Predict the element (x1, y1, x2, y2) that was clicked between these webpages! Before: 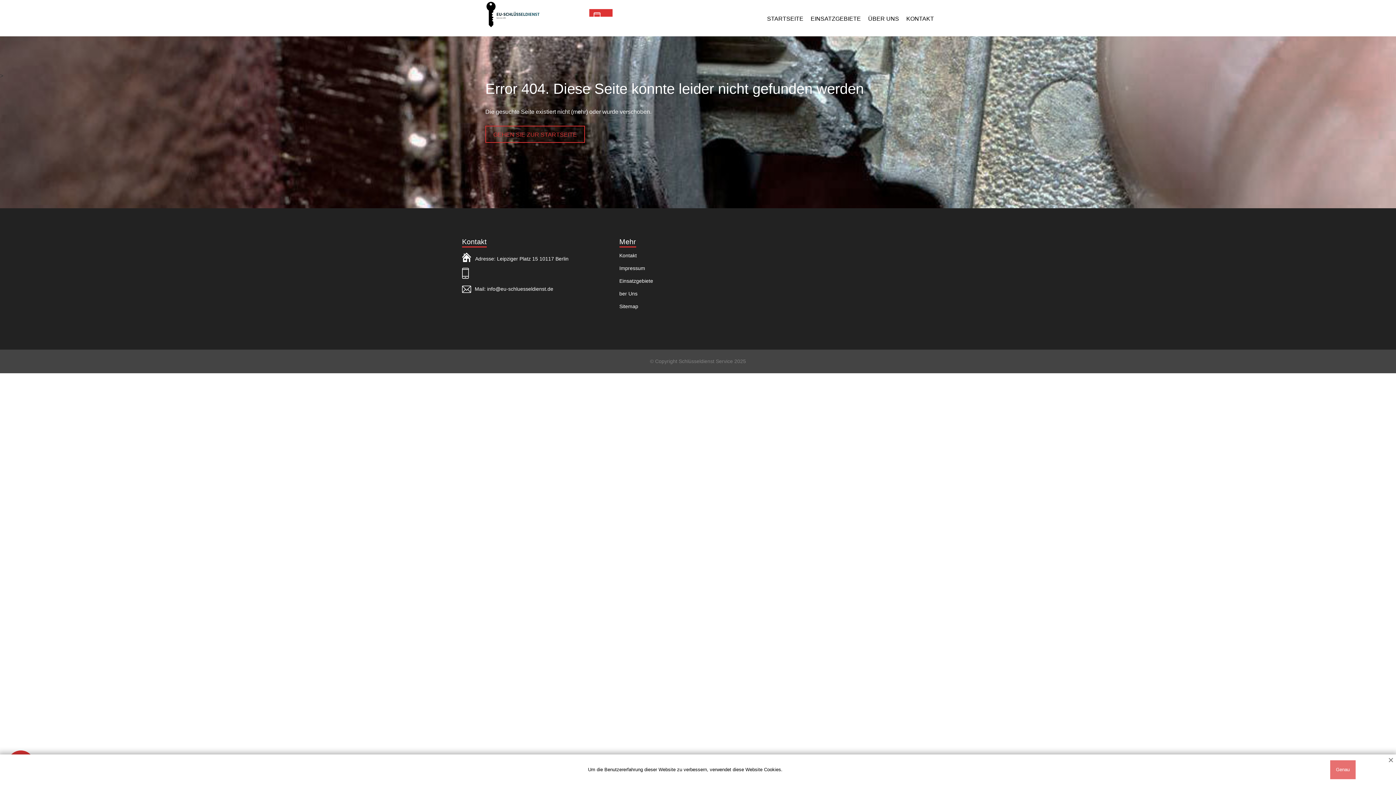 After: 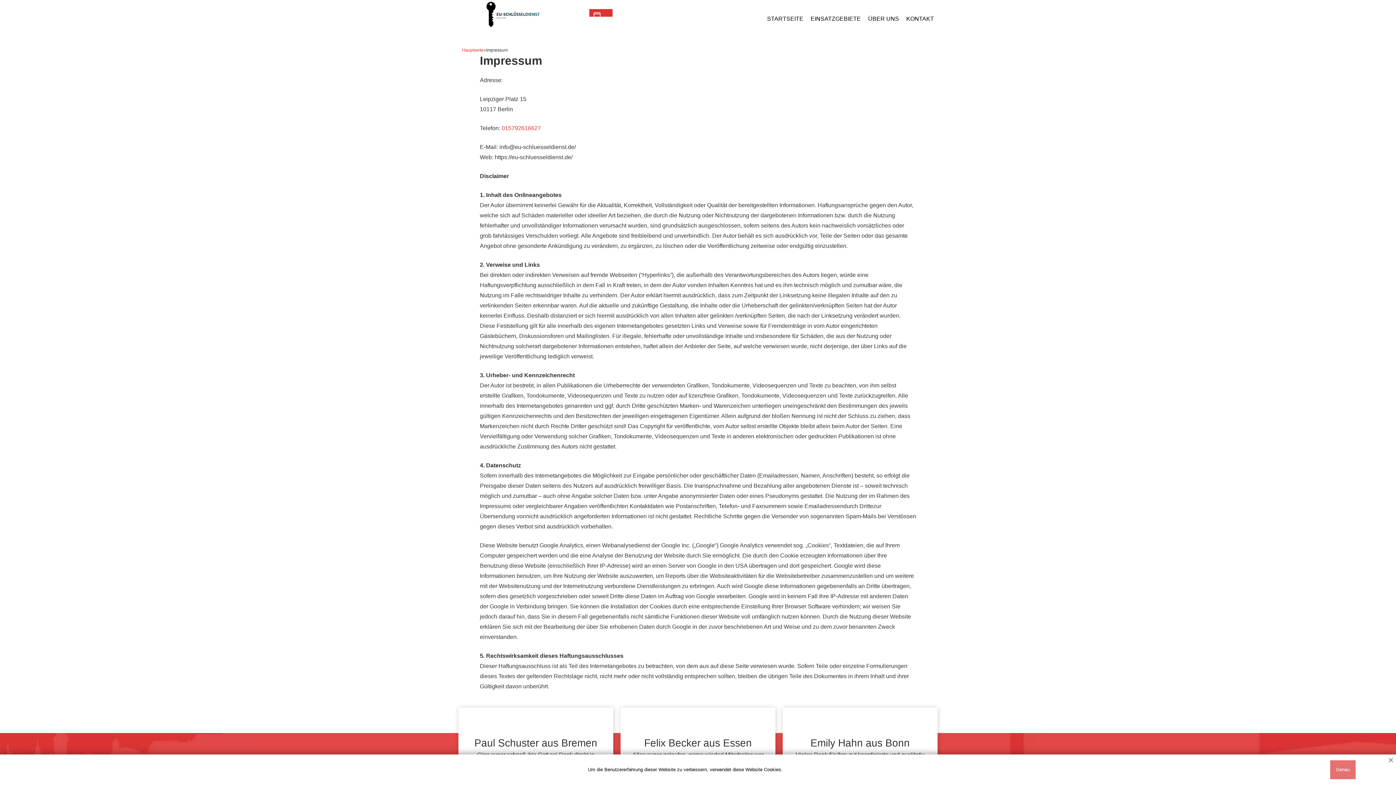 Action: label: Impressum bbox: (619, 265, 645, 271)